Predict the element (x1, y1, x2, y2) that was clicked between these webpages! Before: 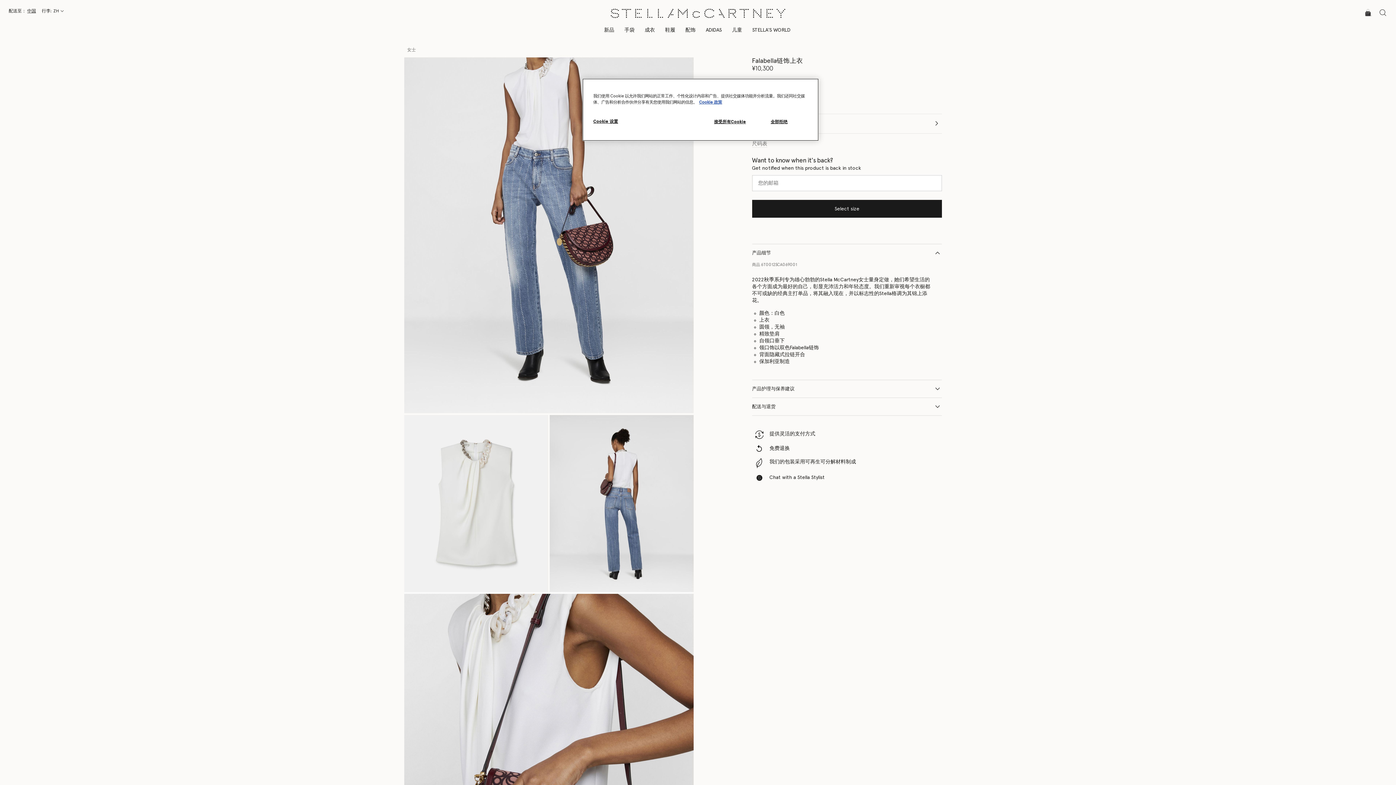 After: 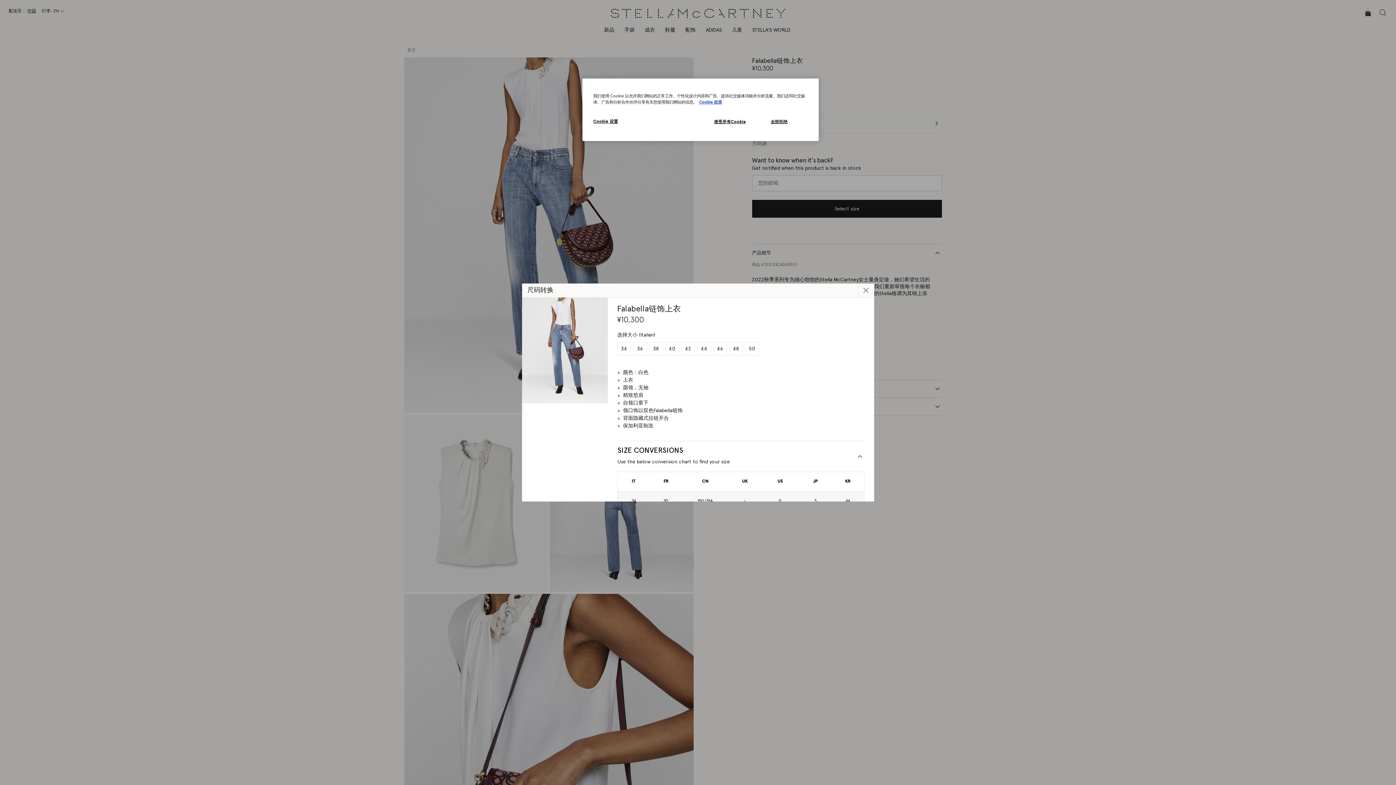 Action: label: 尺码表 bbox: (752, 139, 767, 148)